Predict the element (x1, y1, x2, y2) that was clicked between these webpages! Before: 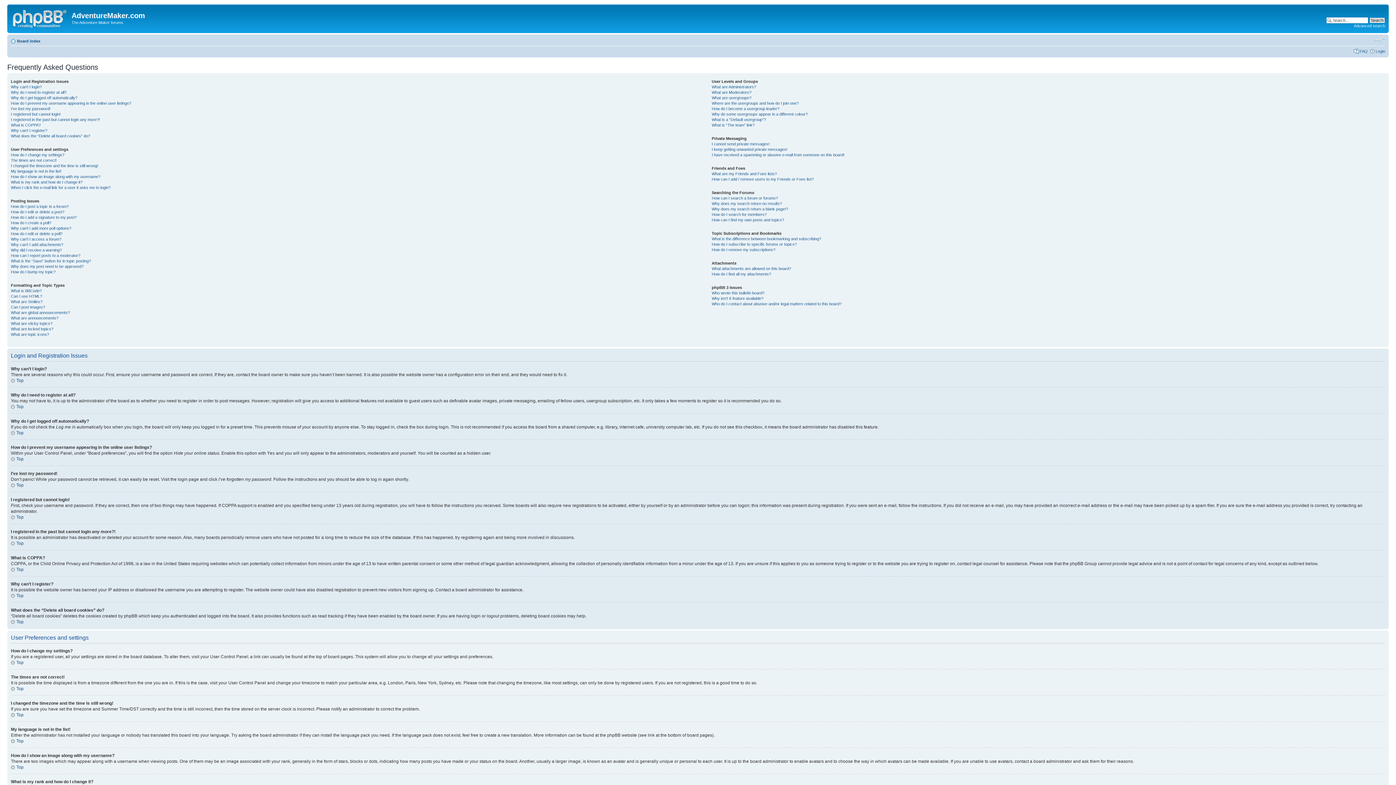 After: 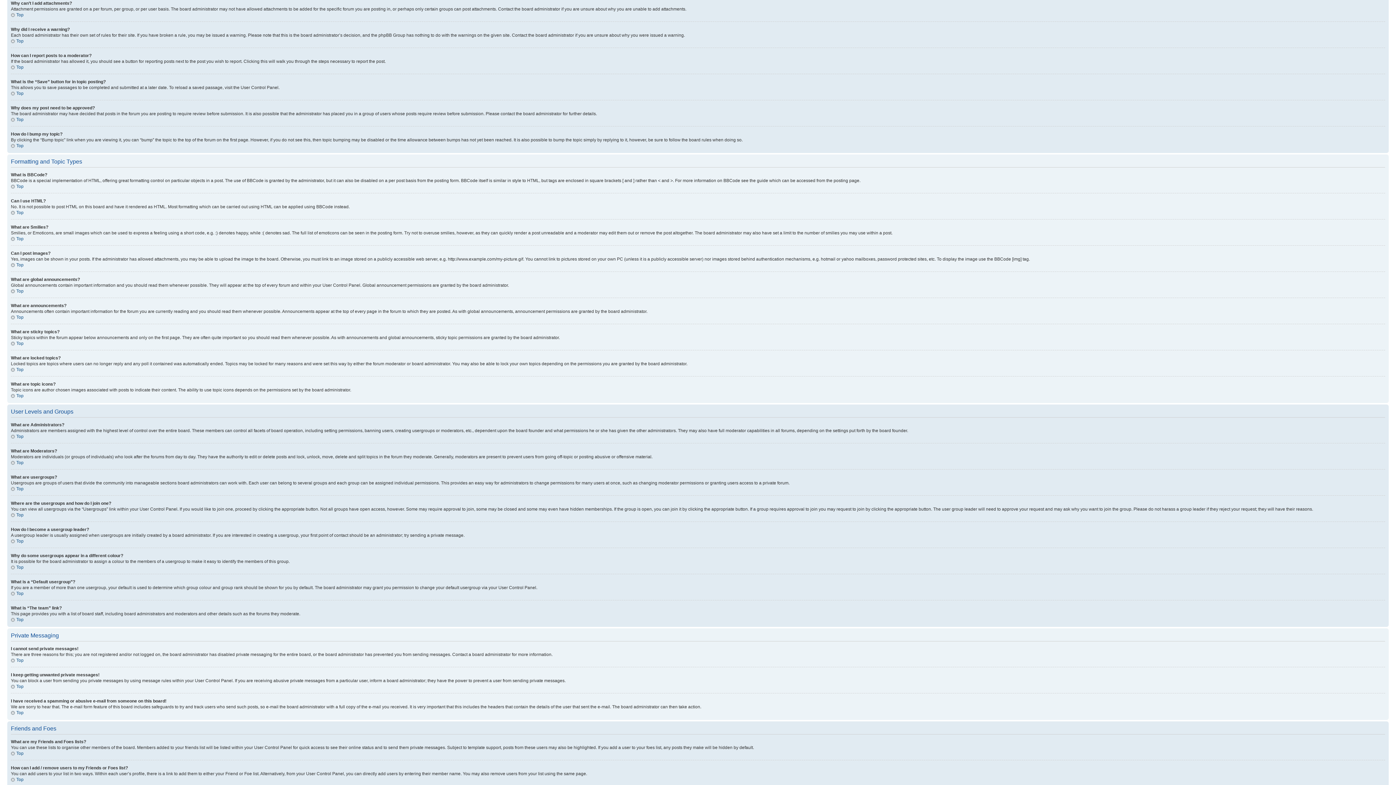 Action: label: Why can’t I add attachments? bbox: (10, 242, 63, 246)